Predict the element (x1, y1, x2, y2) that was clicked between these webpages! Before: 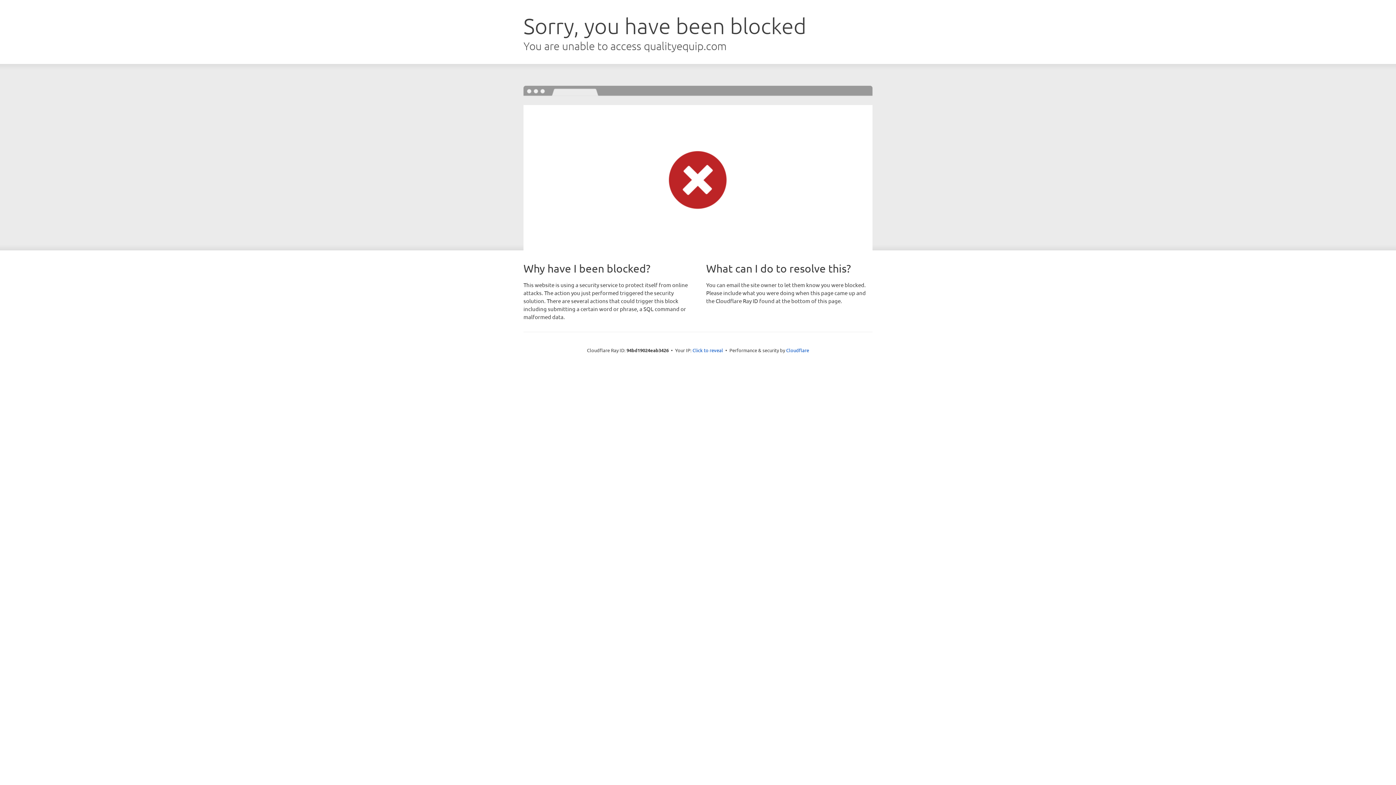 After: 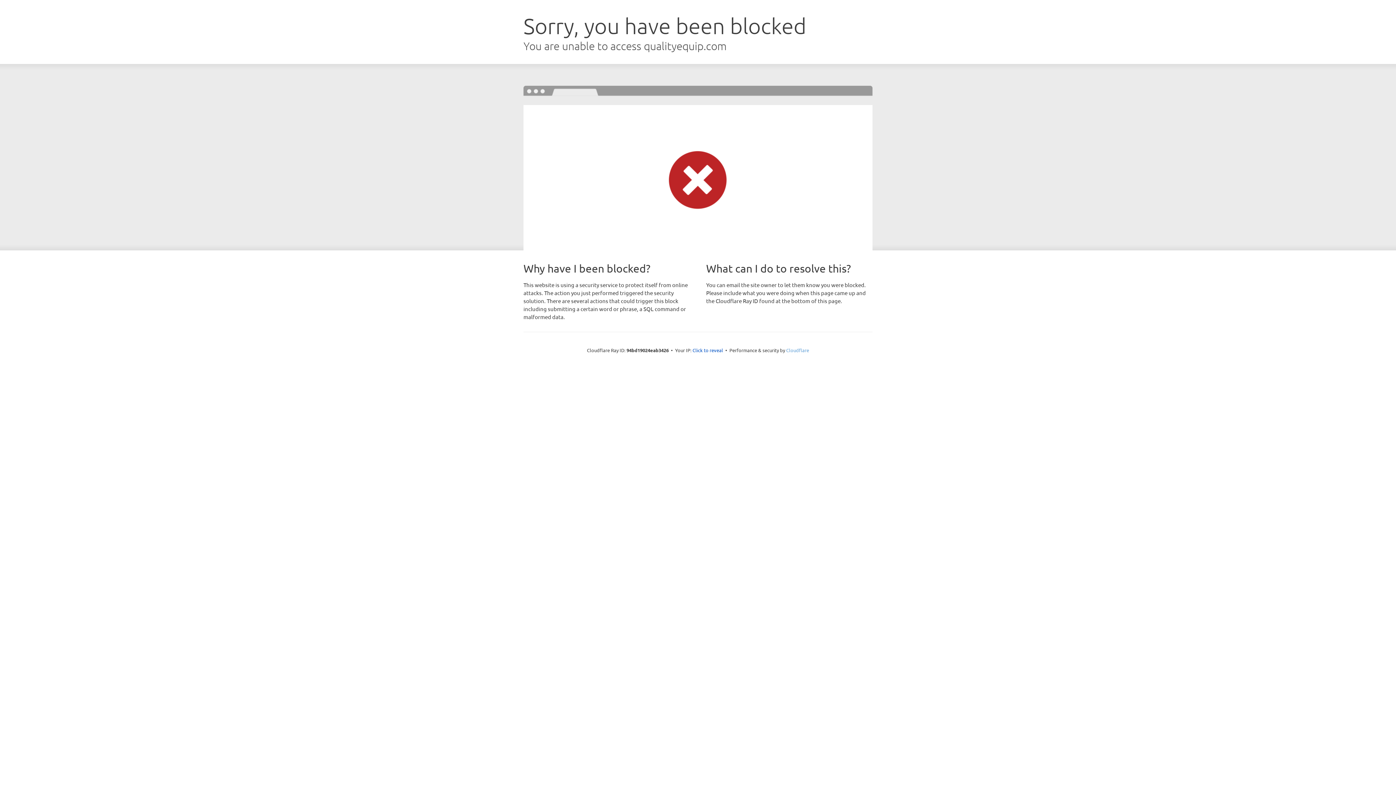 Action: label: Cloudflare bbox: (786, 347, 809, 353)